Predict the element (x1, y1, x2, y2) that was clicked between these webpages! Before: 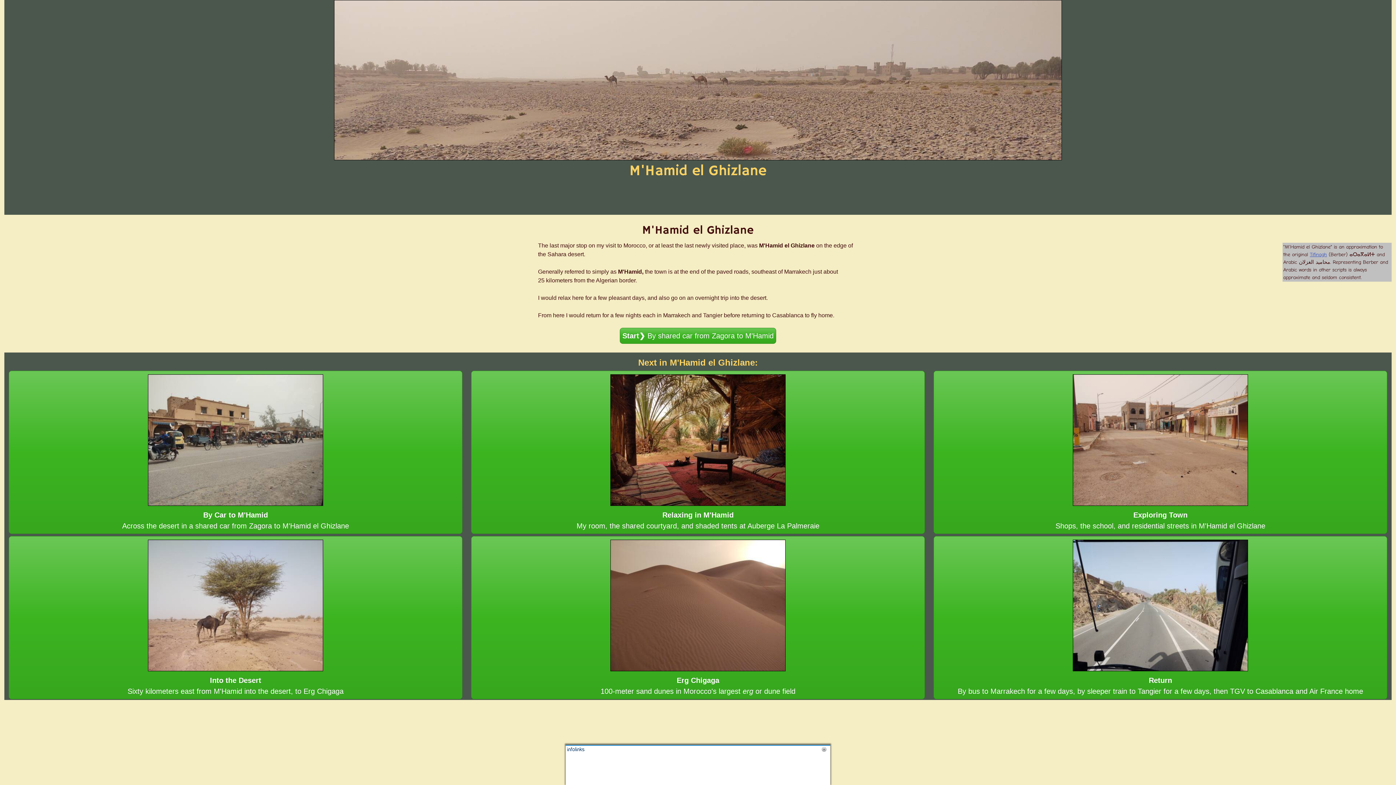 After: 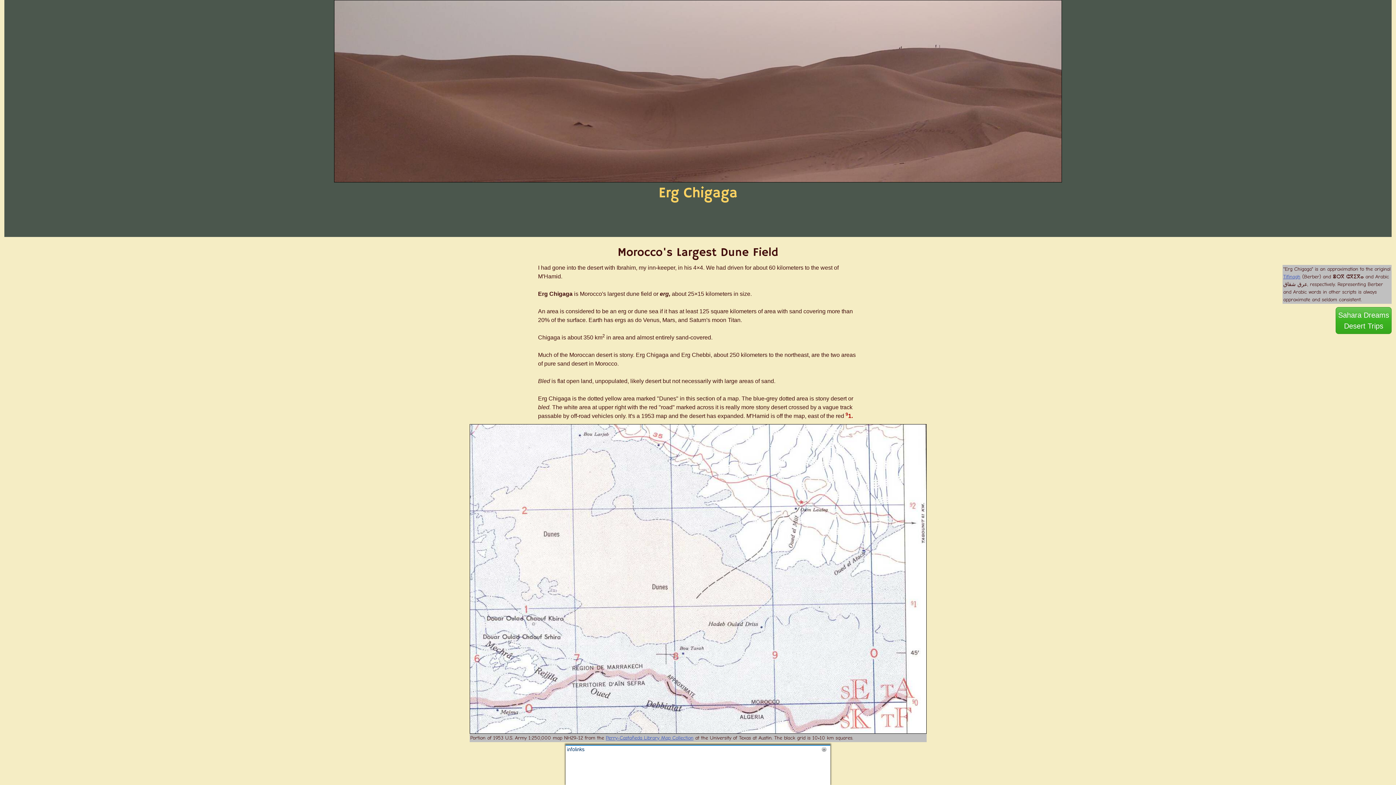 Action: label: 
Erg Chigaga
100-meter sand dunes in Morocco's largest erg or dune field bbox: (471, 536, 925, 699)